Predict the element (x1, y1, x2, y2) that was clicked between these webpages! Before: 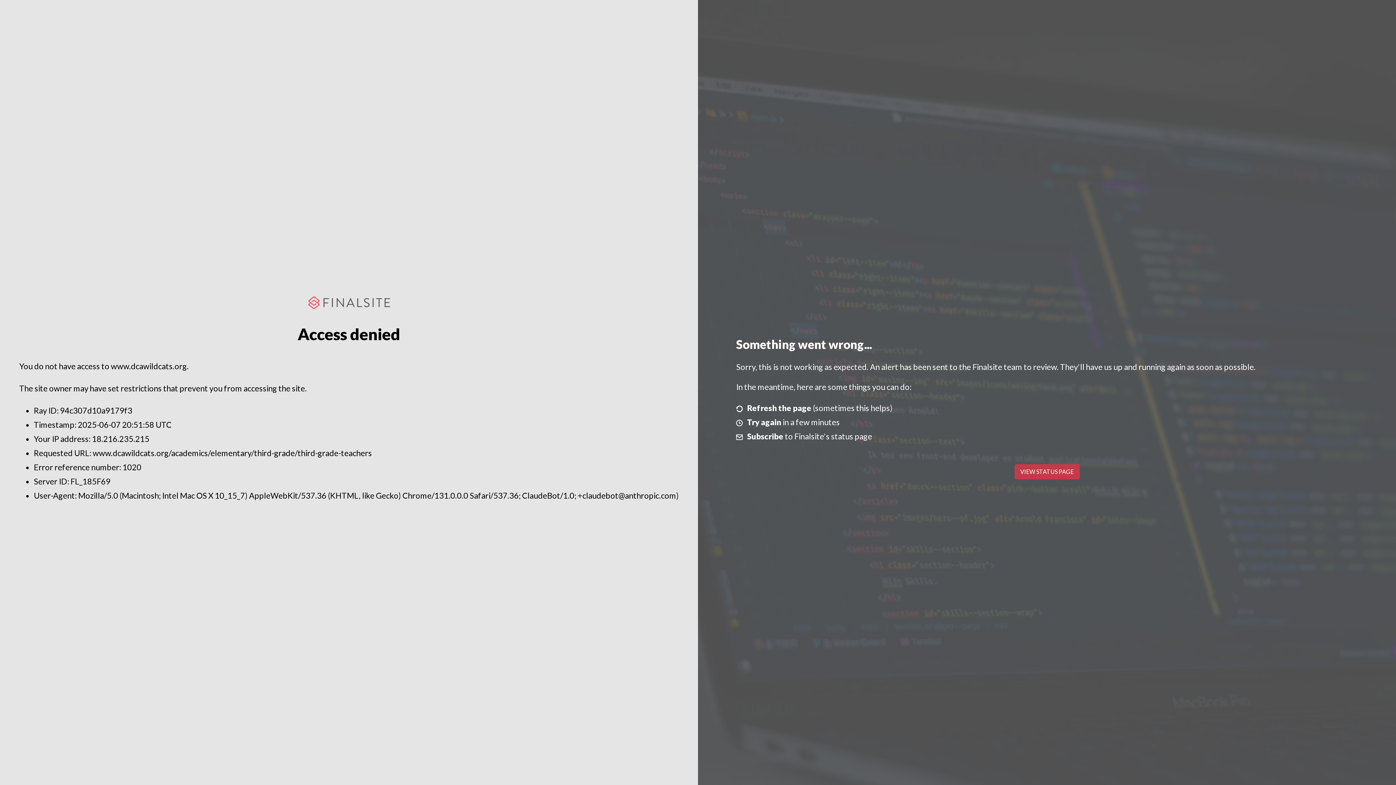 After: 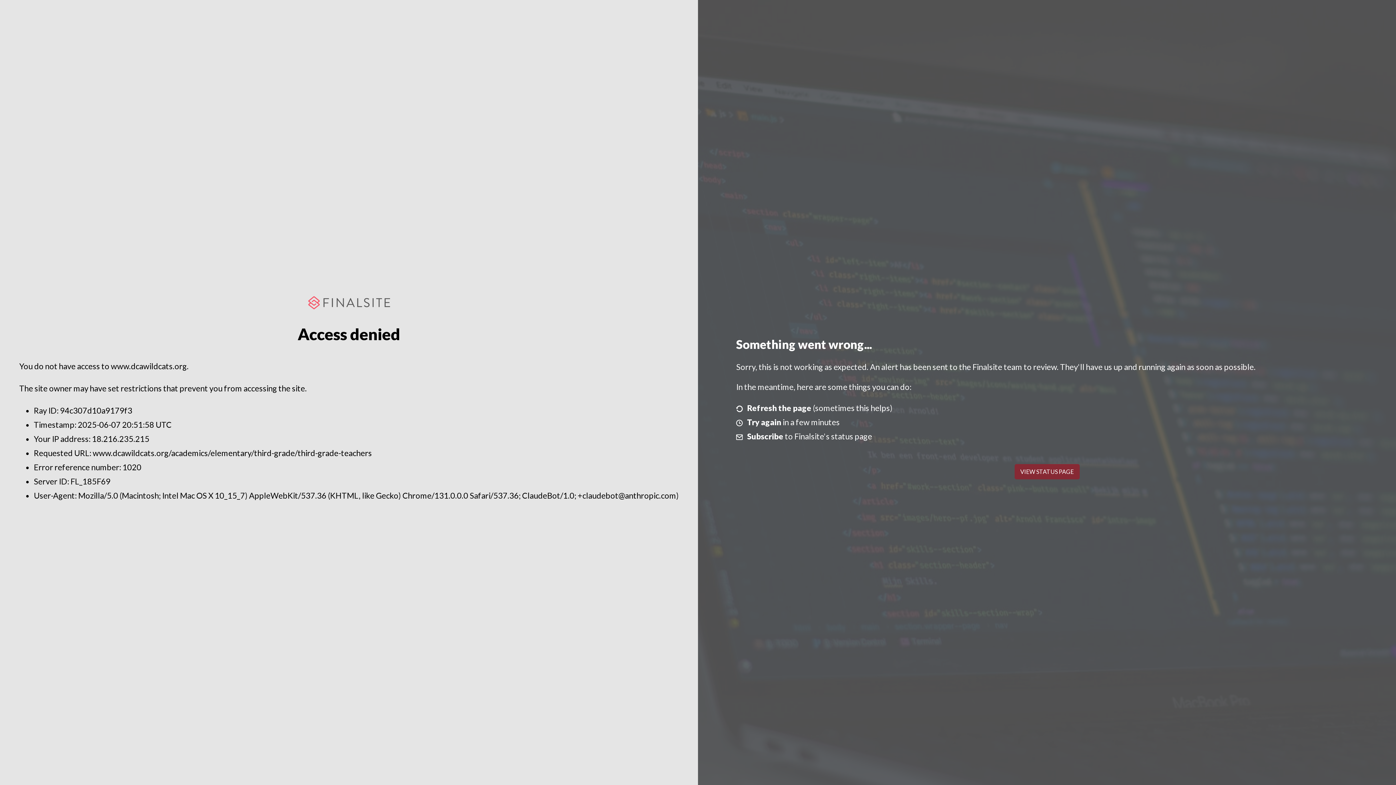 Action: bbox: (1014, 464, 1079, 479) label: VIEW STATUS PAGE